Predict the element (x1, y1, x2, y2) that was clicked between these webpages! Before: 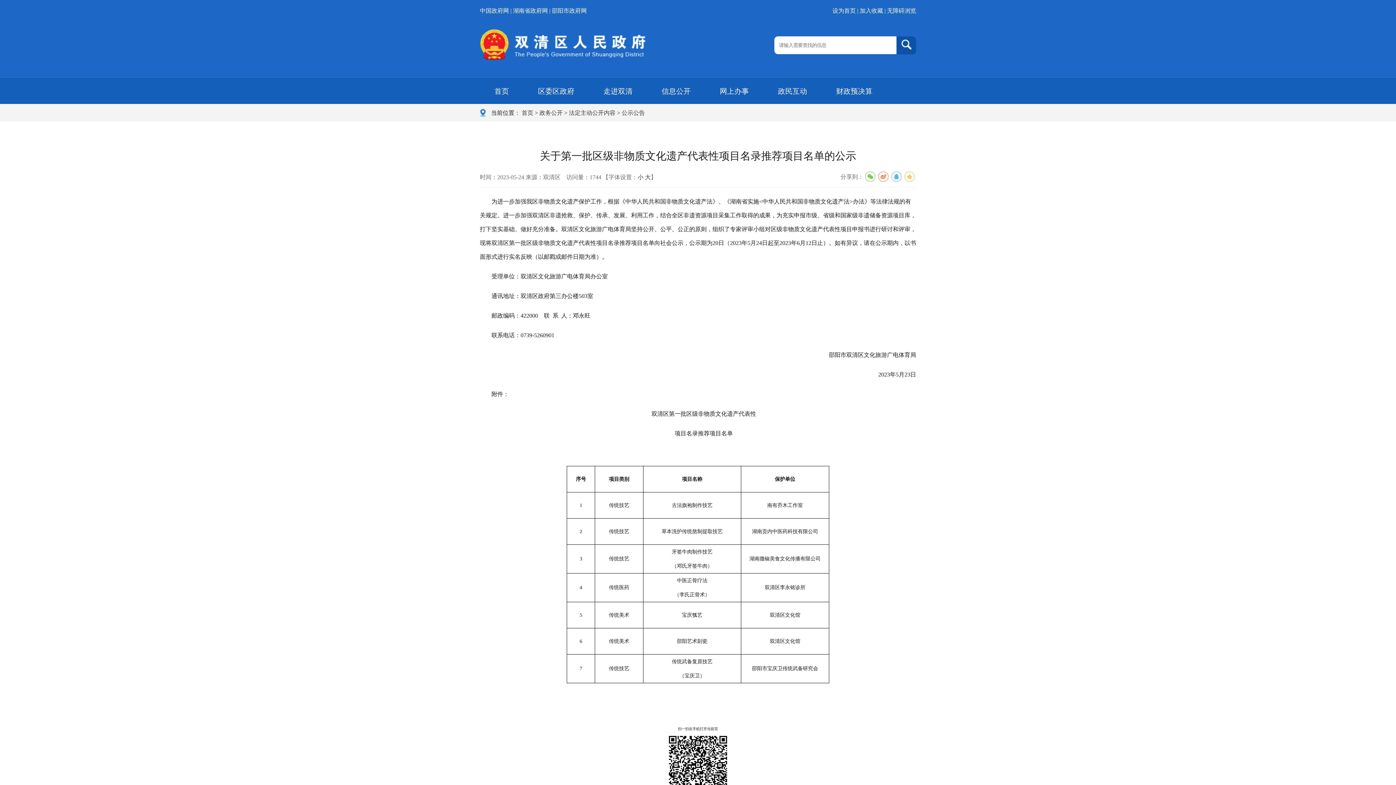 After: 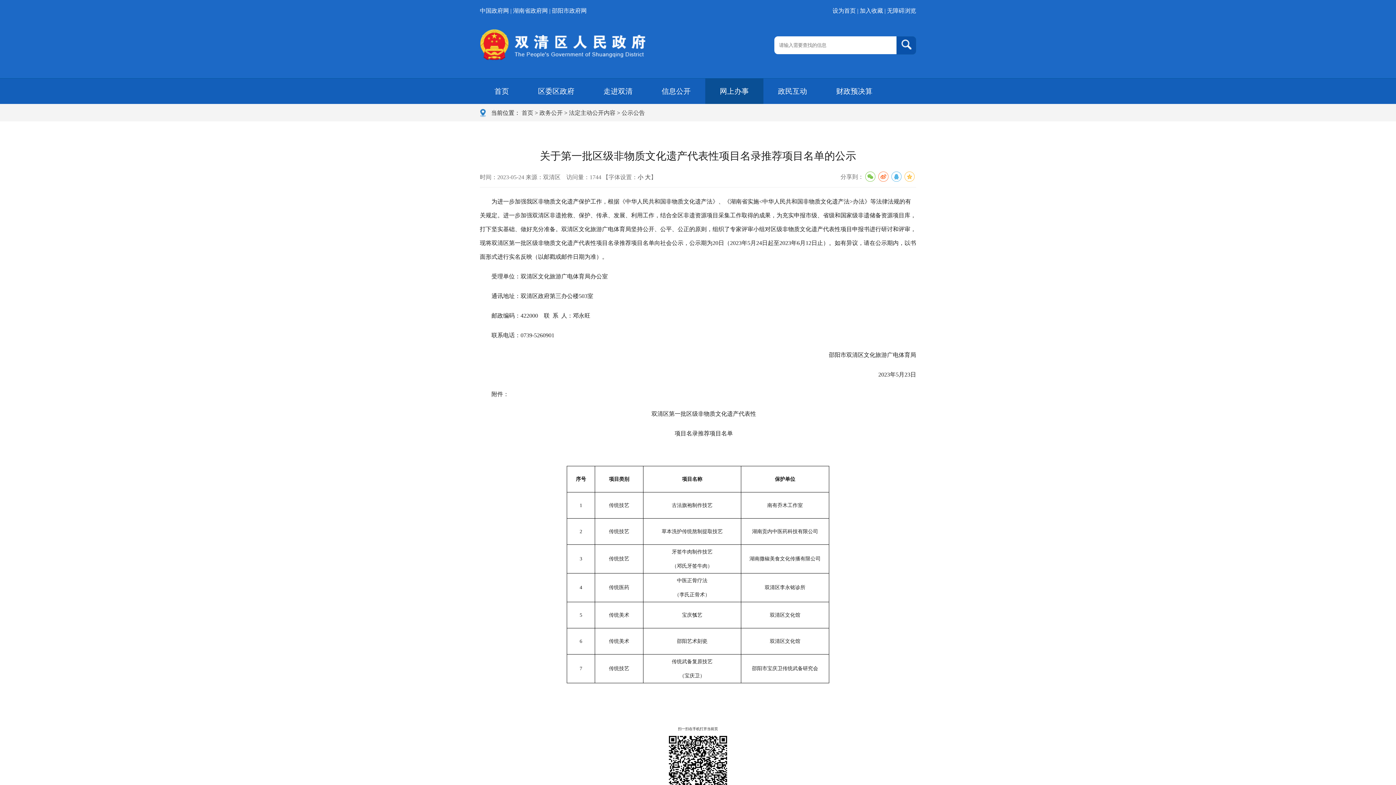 Action: label: 网上办事 bbox: (705, 78, 763, 104)